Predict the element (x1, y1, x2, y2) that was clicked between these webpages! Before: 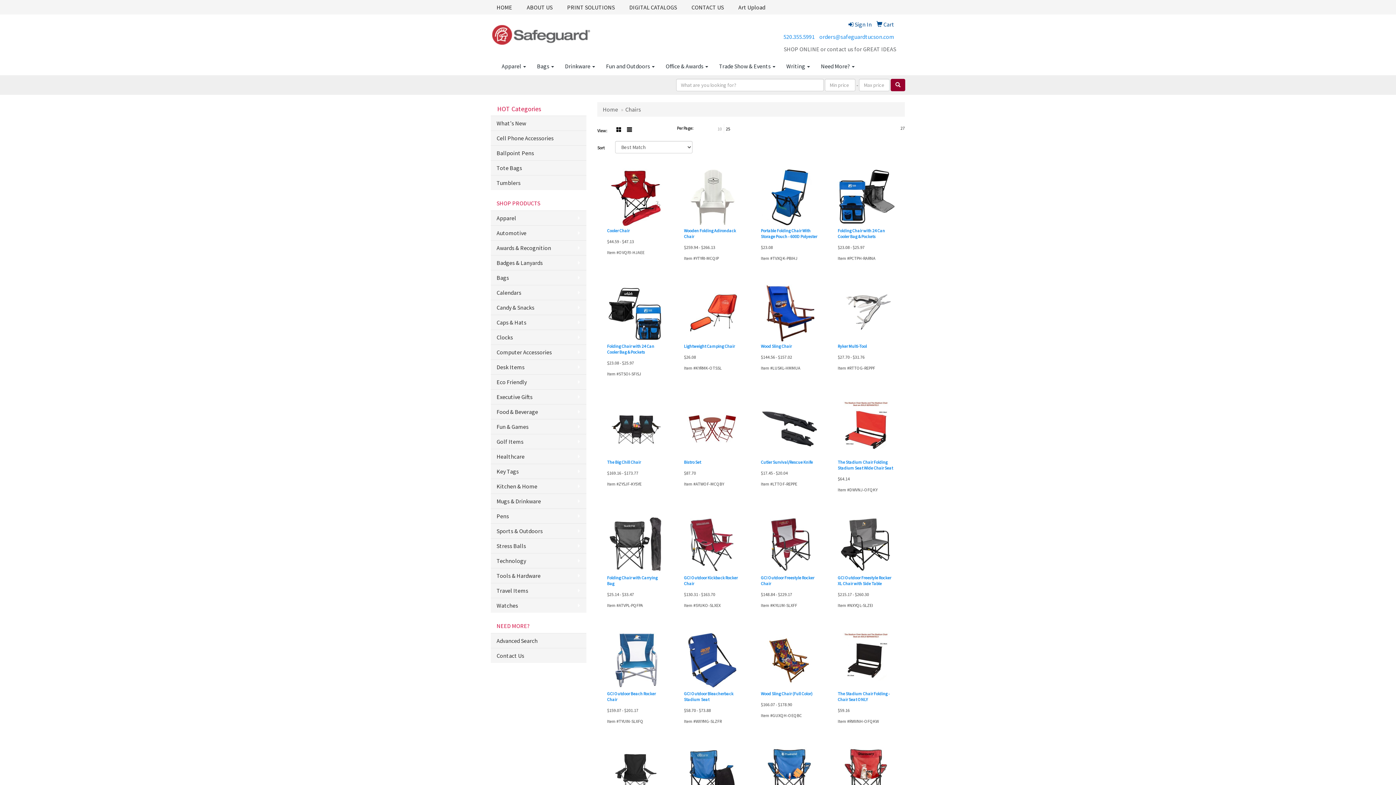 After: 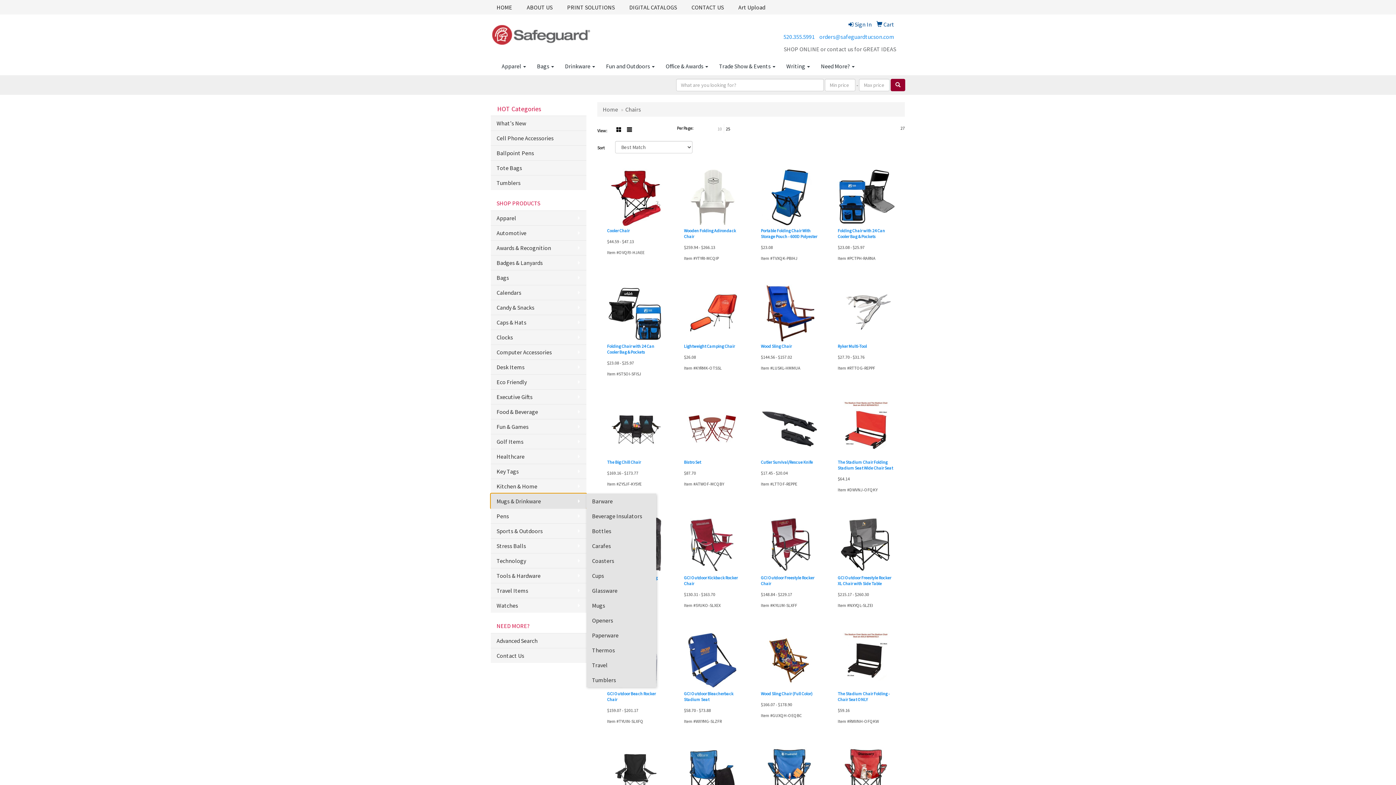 Action: bbox: (490, 493, 586, 508) label: Mugs & Drinkware